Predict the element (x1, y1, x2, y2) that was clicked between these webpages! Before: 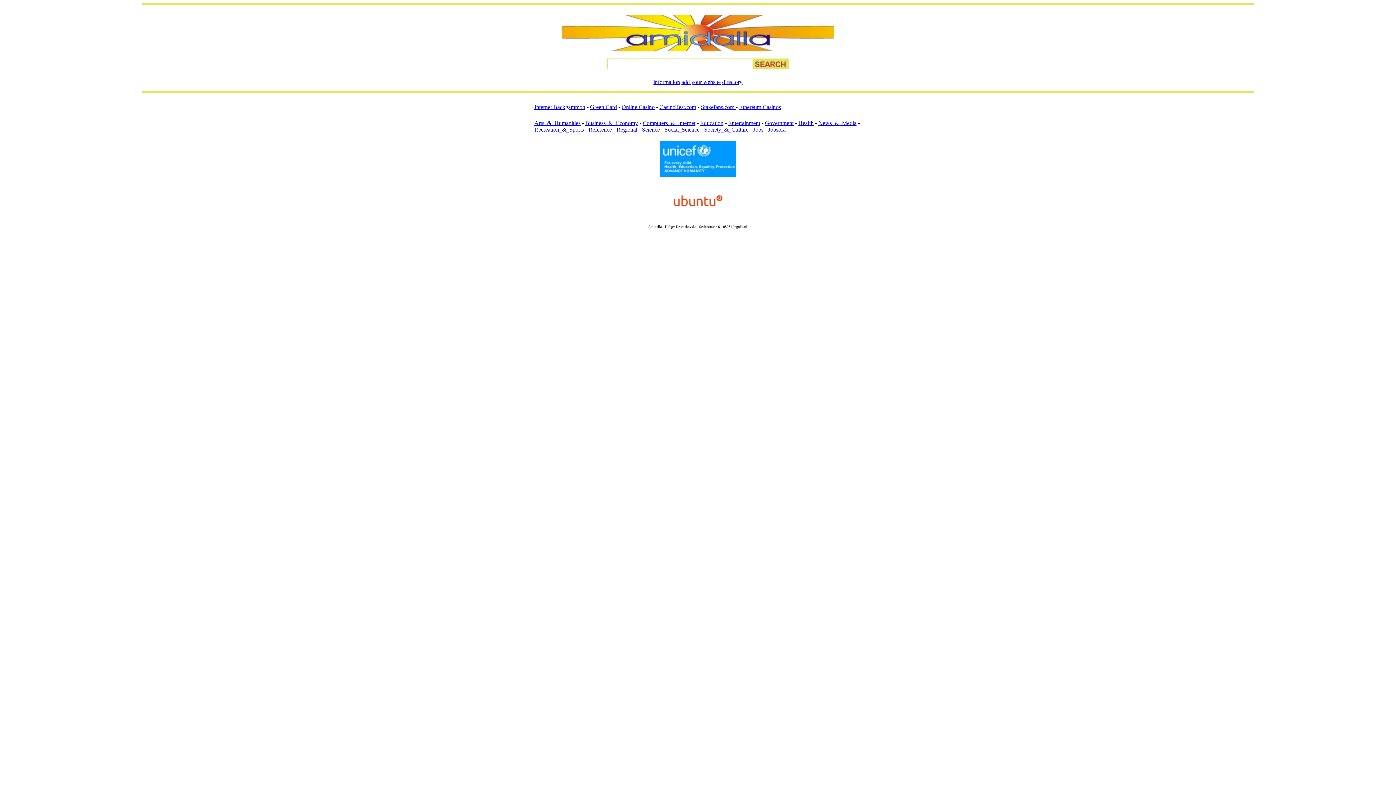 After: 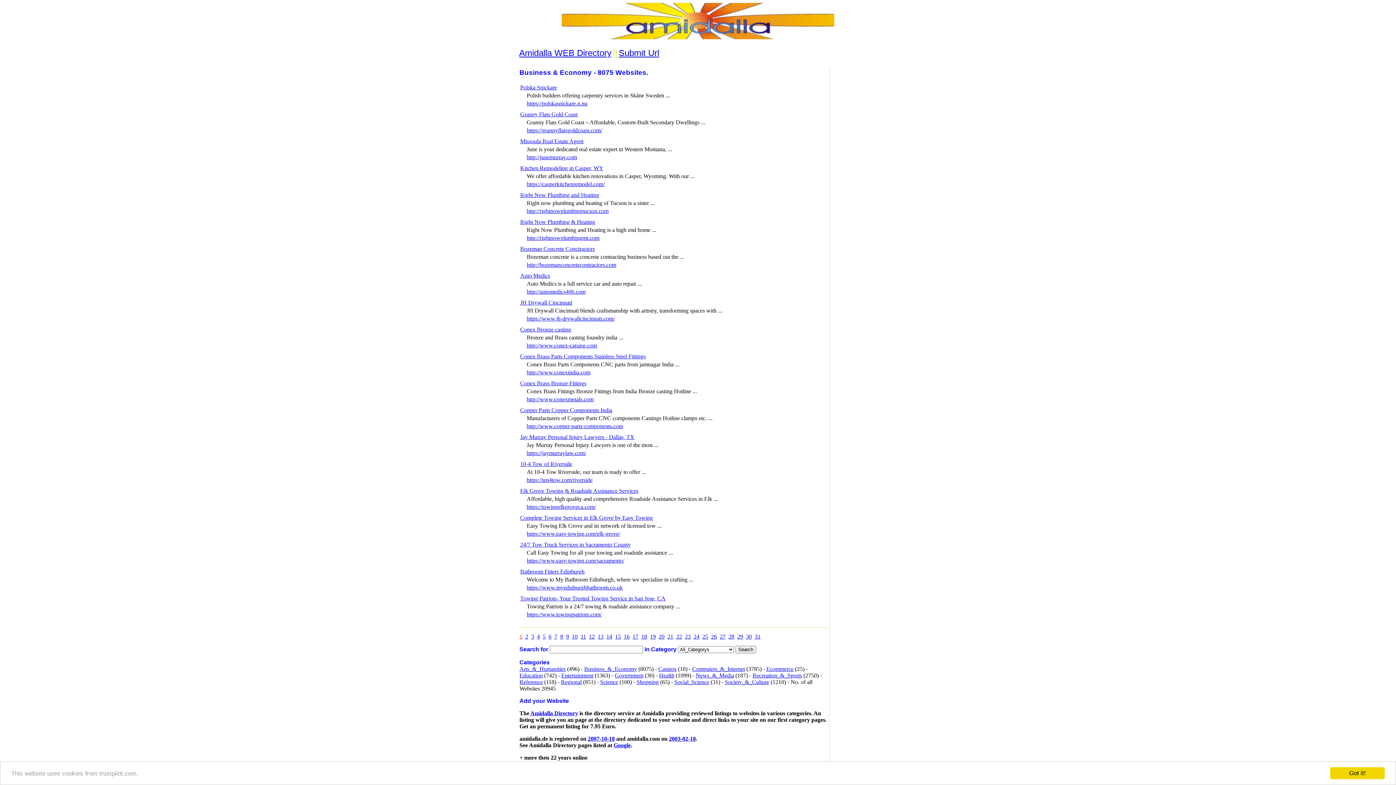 Action: label: Business_&_Economy bbox: (585, 120, 638, 126)